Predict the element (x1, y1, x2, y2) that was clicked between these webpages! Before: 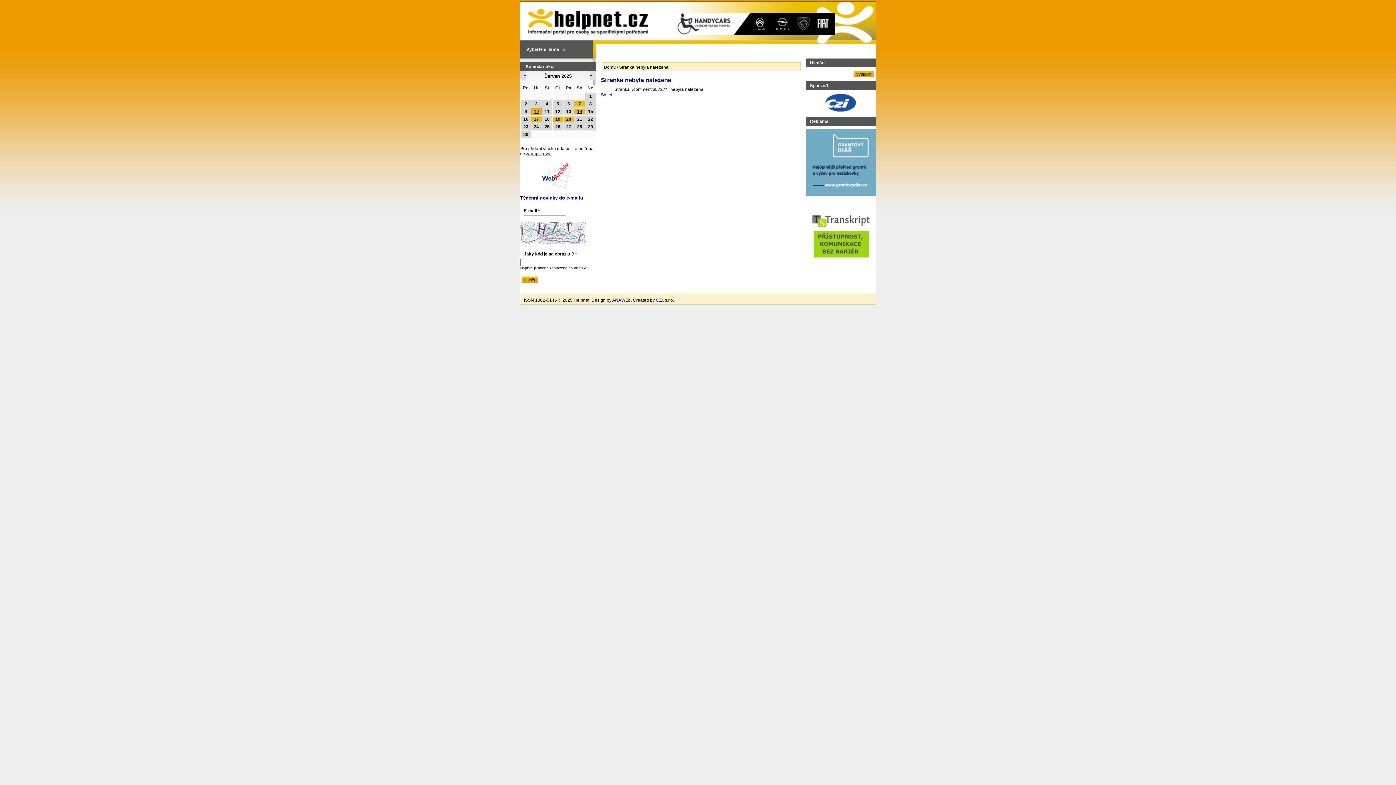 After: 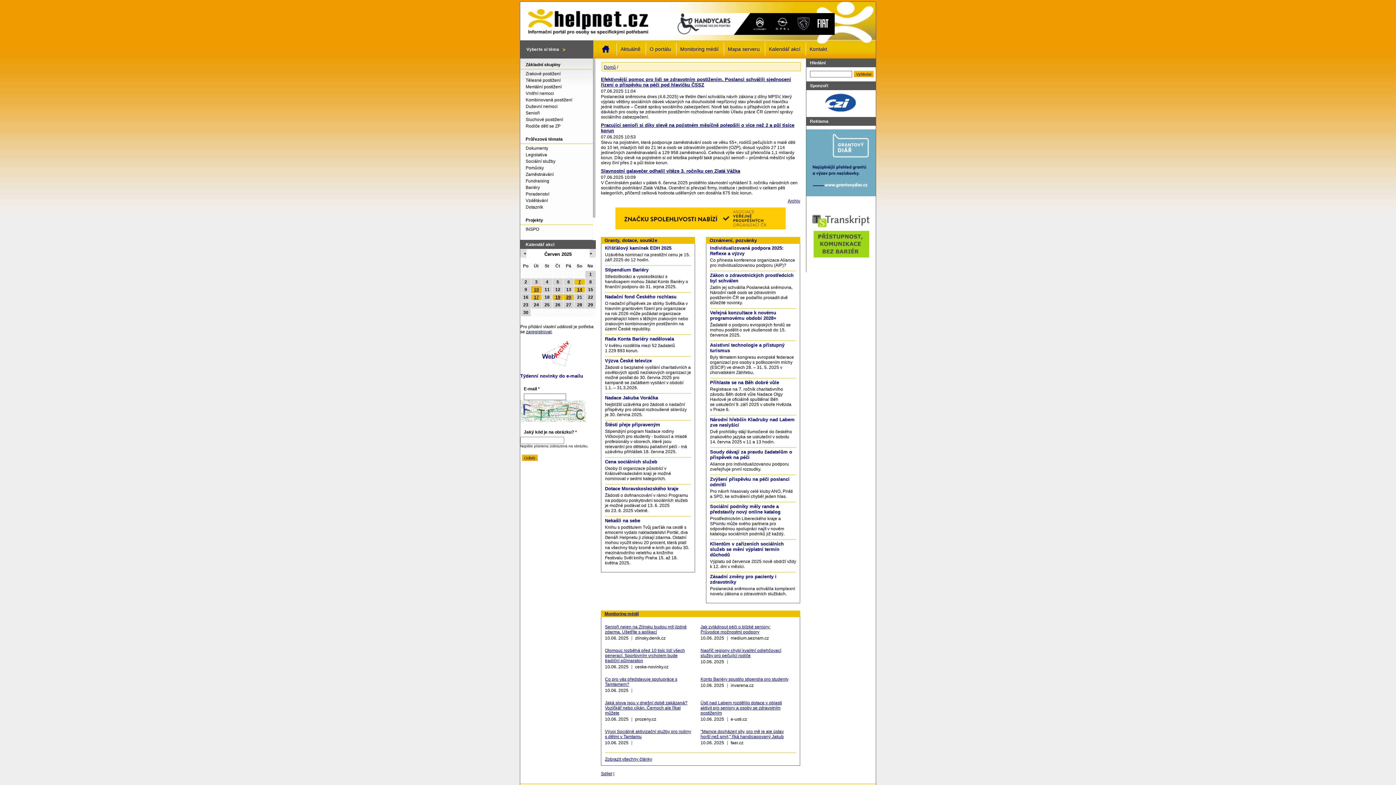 Action: bbox: (520, 1, 655, 38)